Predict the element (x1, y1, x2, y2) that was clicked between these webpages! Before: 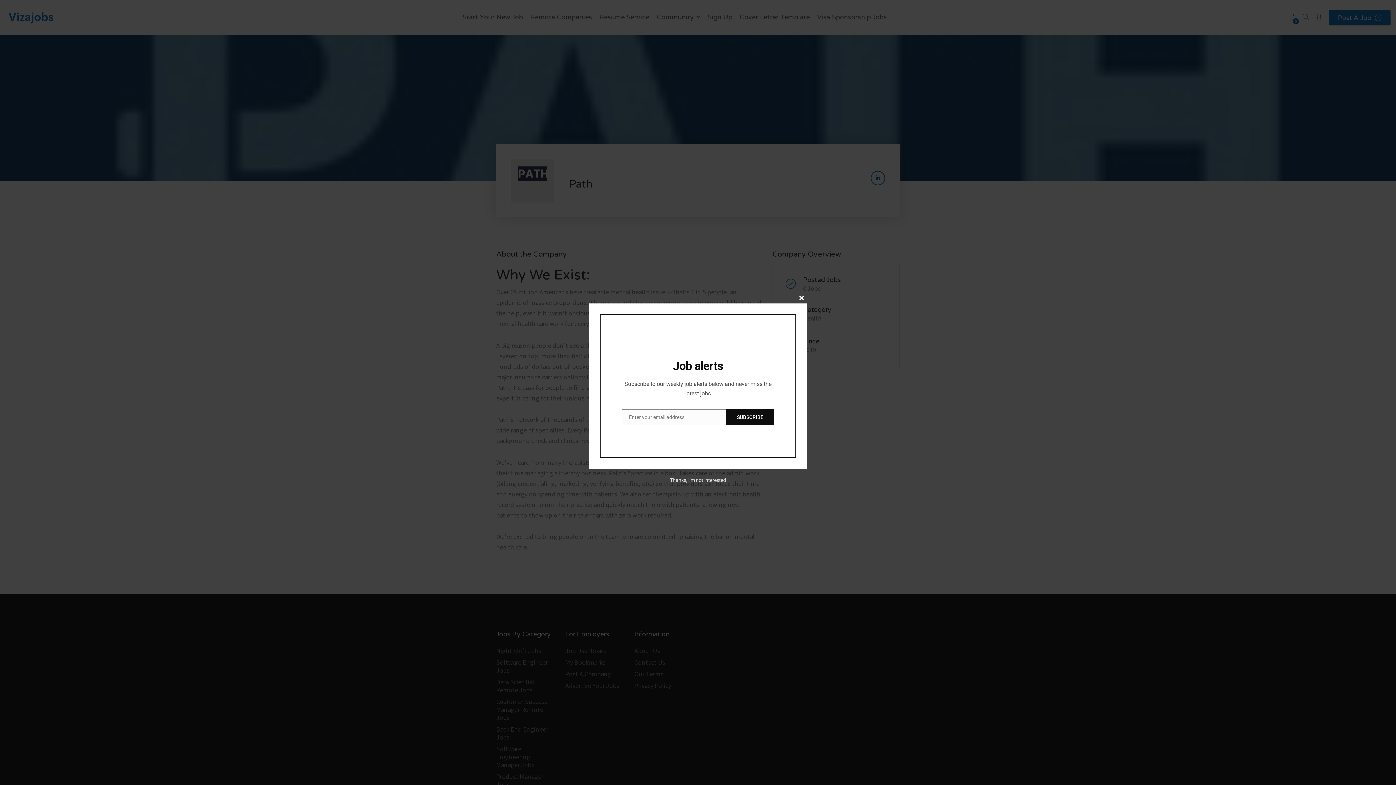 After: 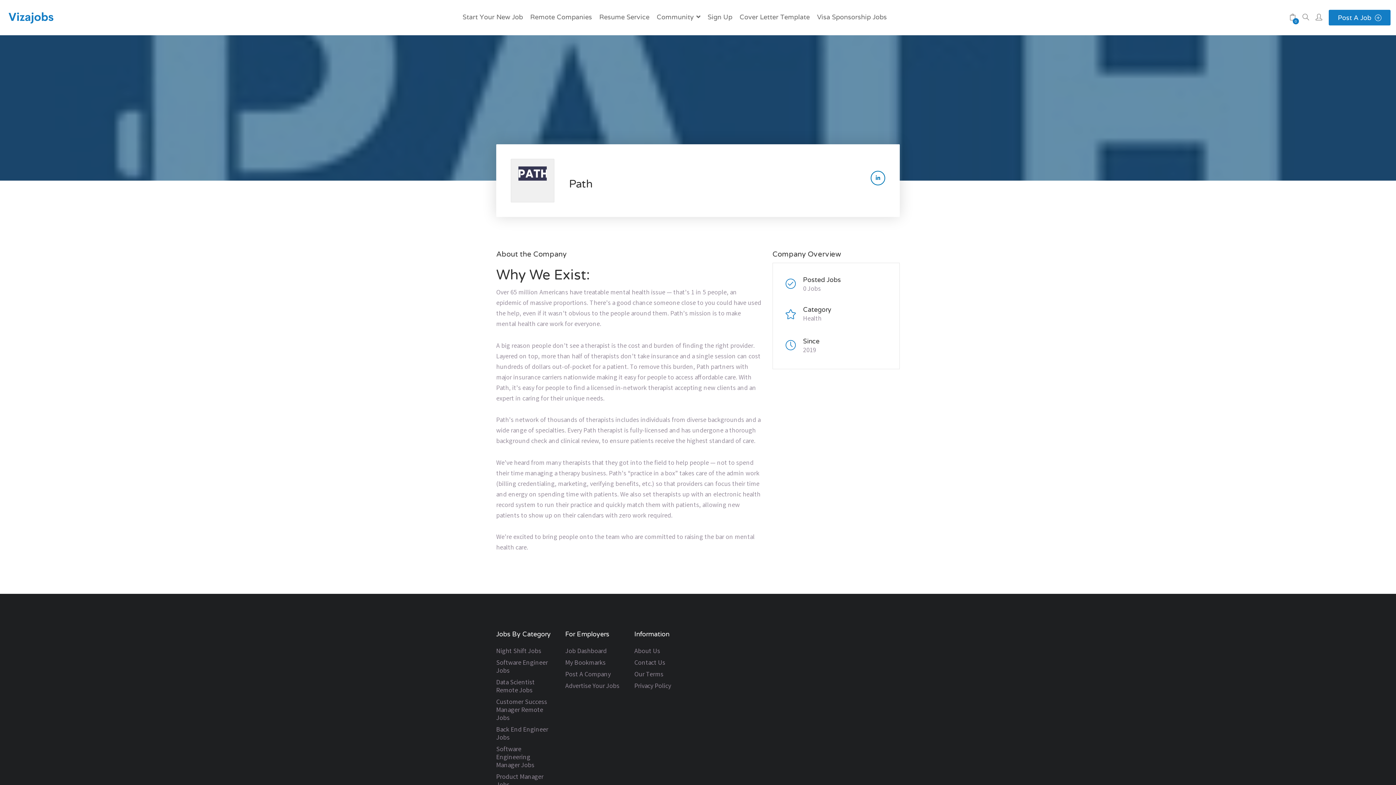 Action: label: Close this module bbox: (796, 292, 807, 303)